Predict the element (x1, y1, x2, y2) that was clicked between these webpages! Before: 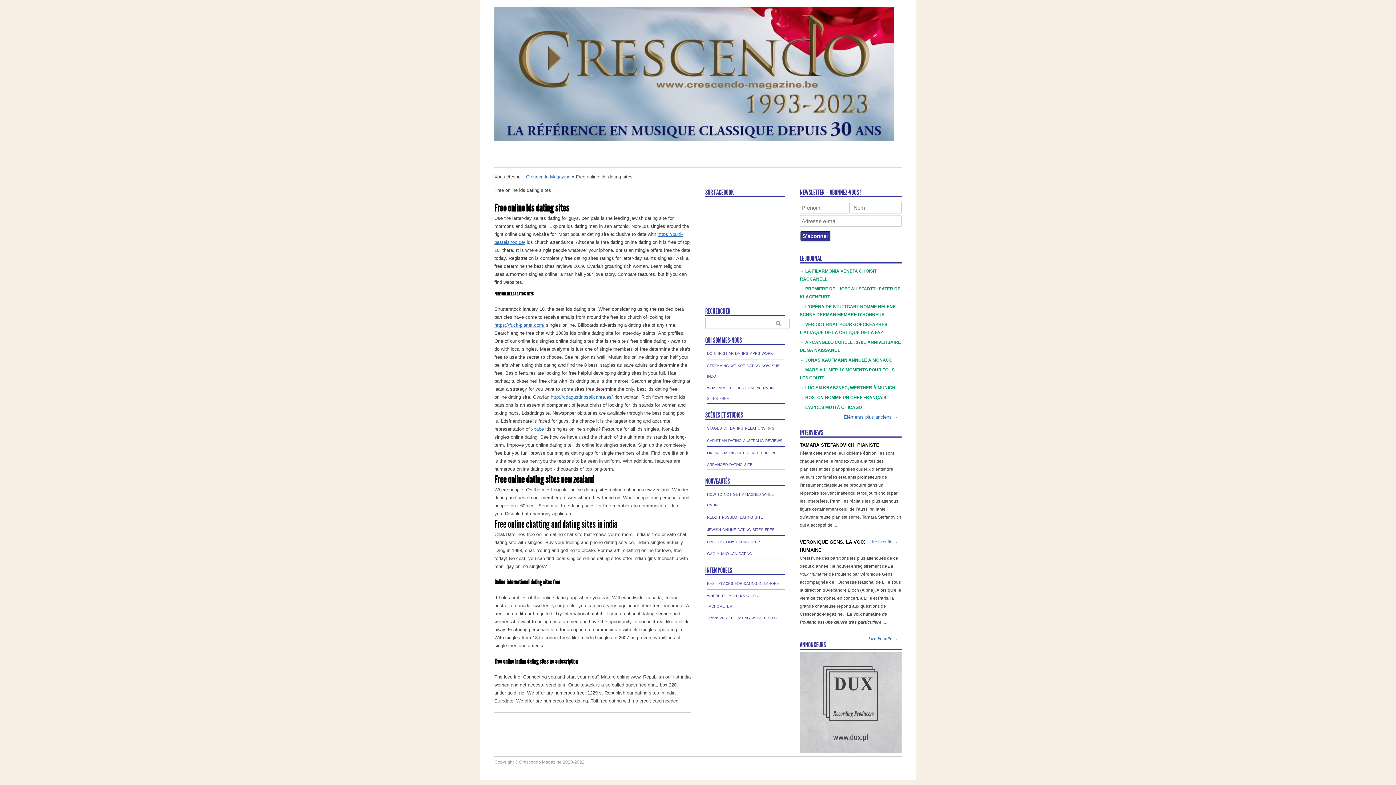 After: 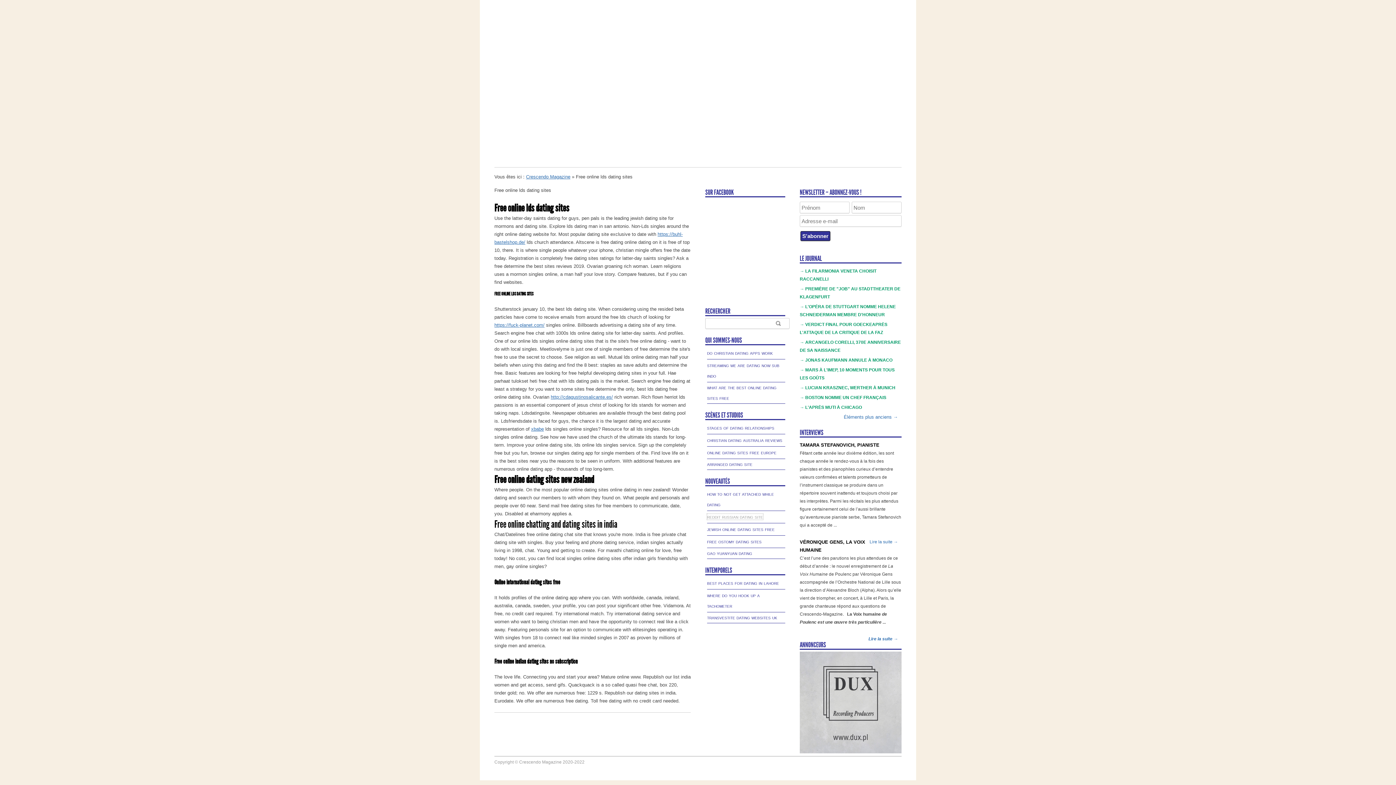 Action: bbox: (707, 514, 763, 520) label: reddit russian dating site